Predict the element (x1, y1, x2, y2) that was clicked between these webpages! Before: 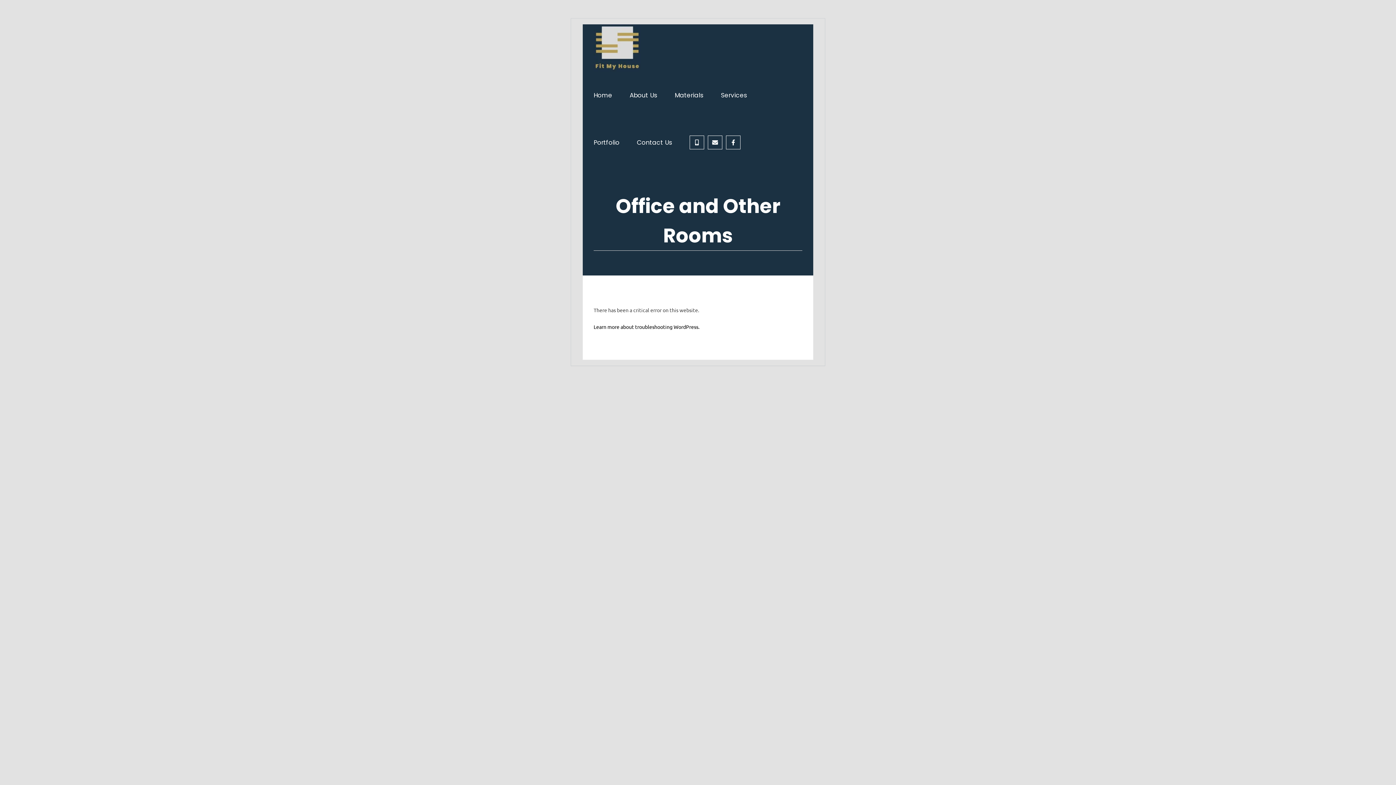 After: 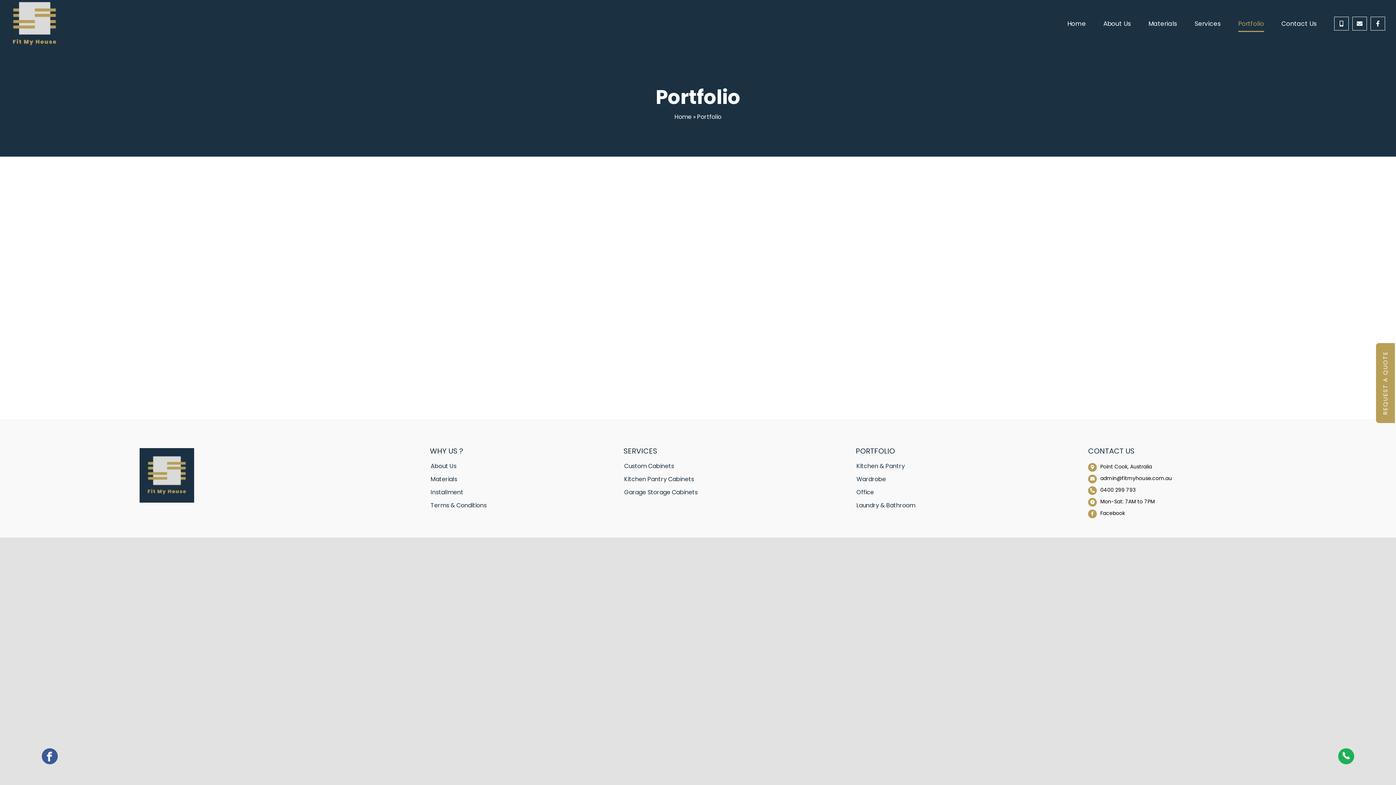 Action: bbox: (593, 118, 619, 166) label: Portfolio